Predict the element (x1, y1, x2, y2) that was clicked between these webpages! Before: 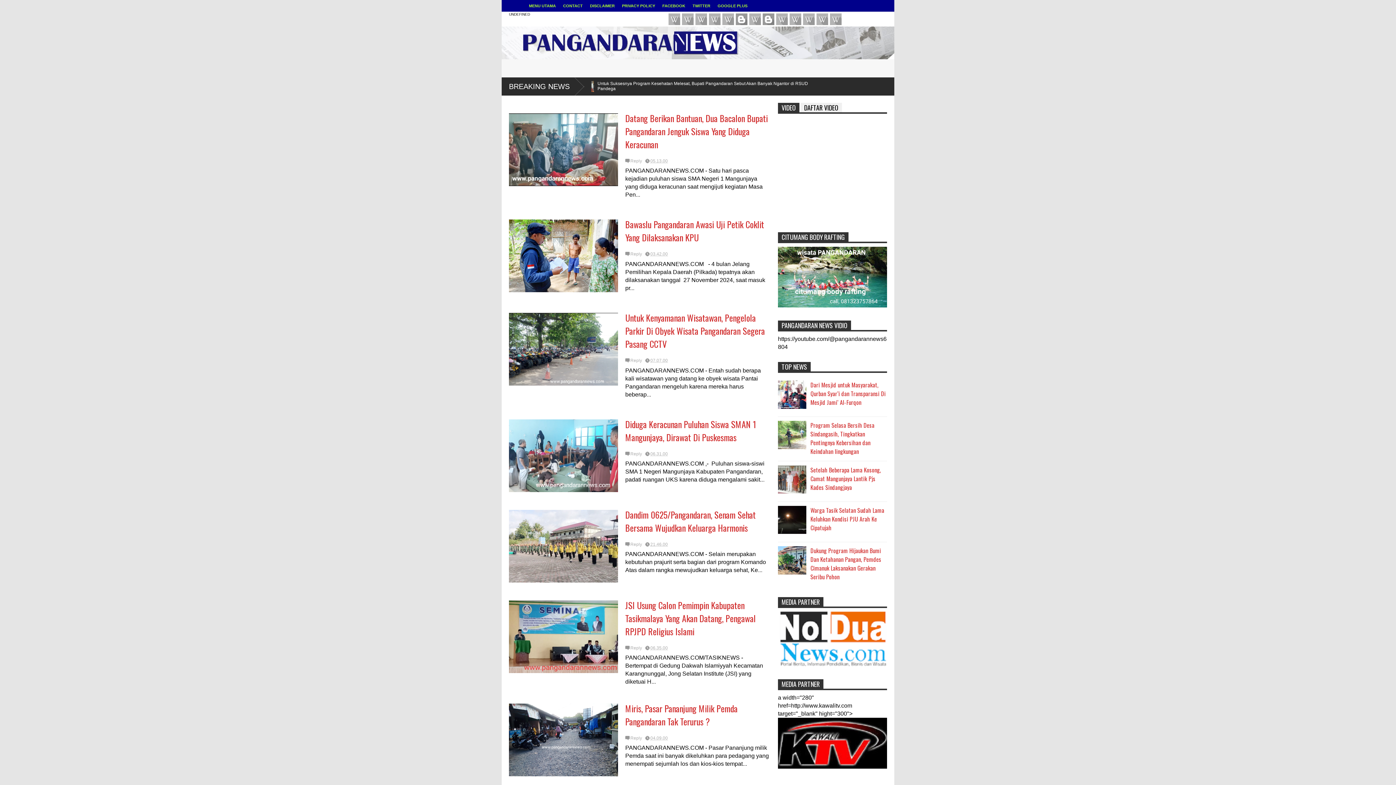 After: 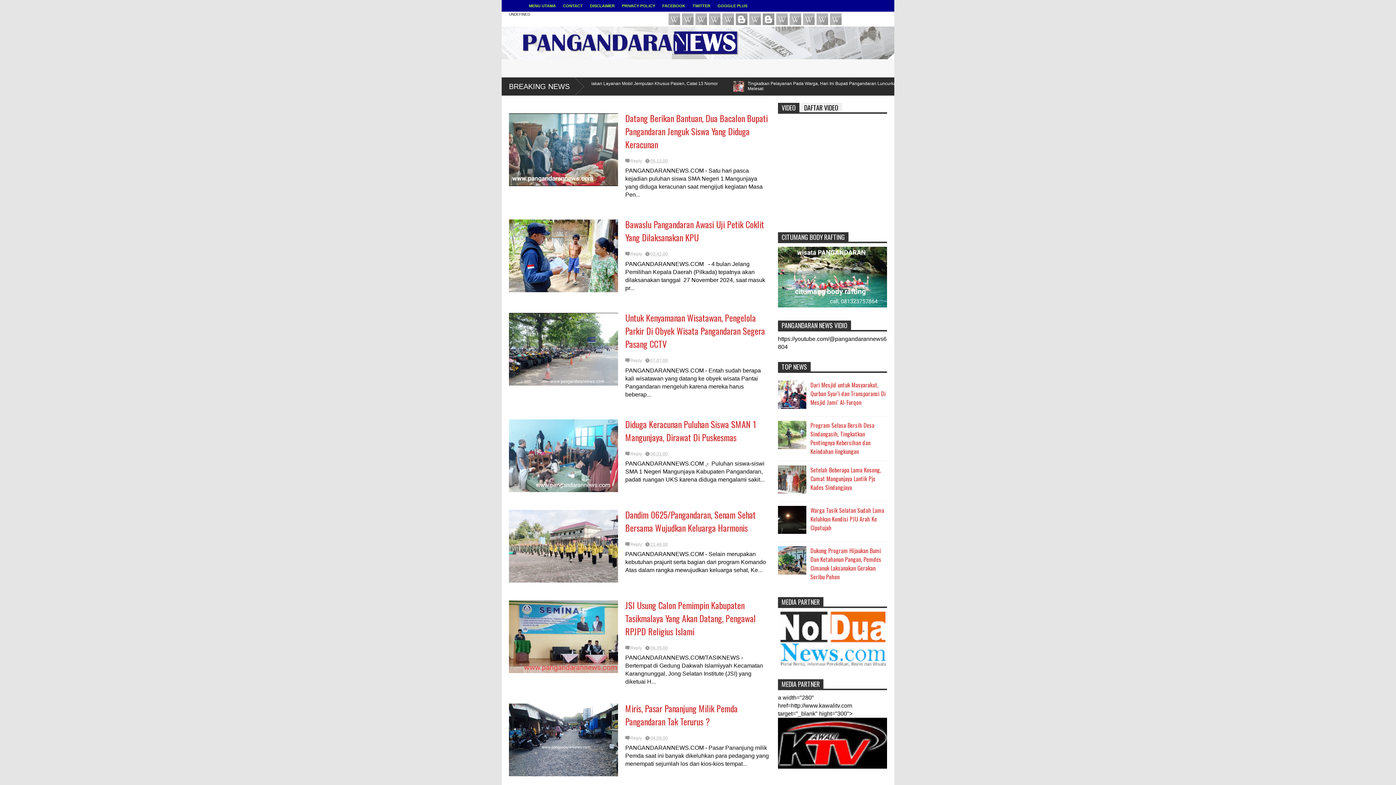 Action: bbox: (778, 661, 887, 667)